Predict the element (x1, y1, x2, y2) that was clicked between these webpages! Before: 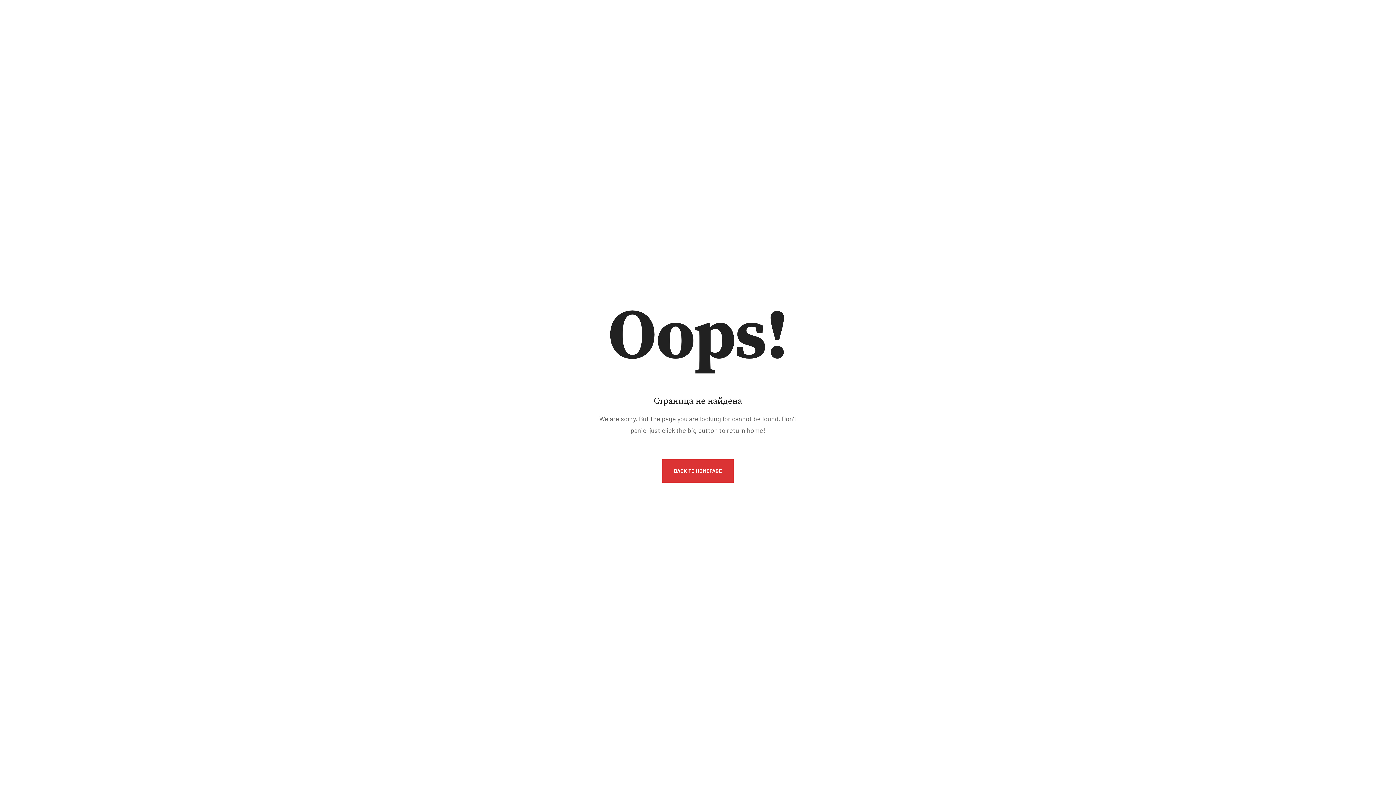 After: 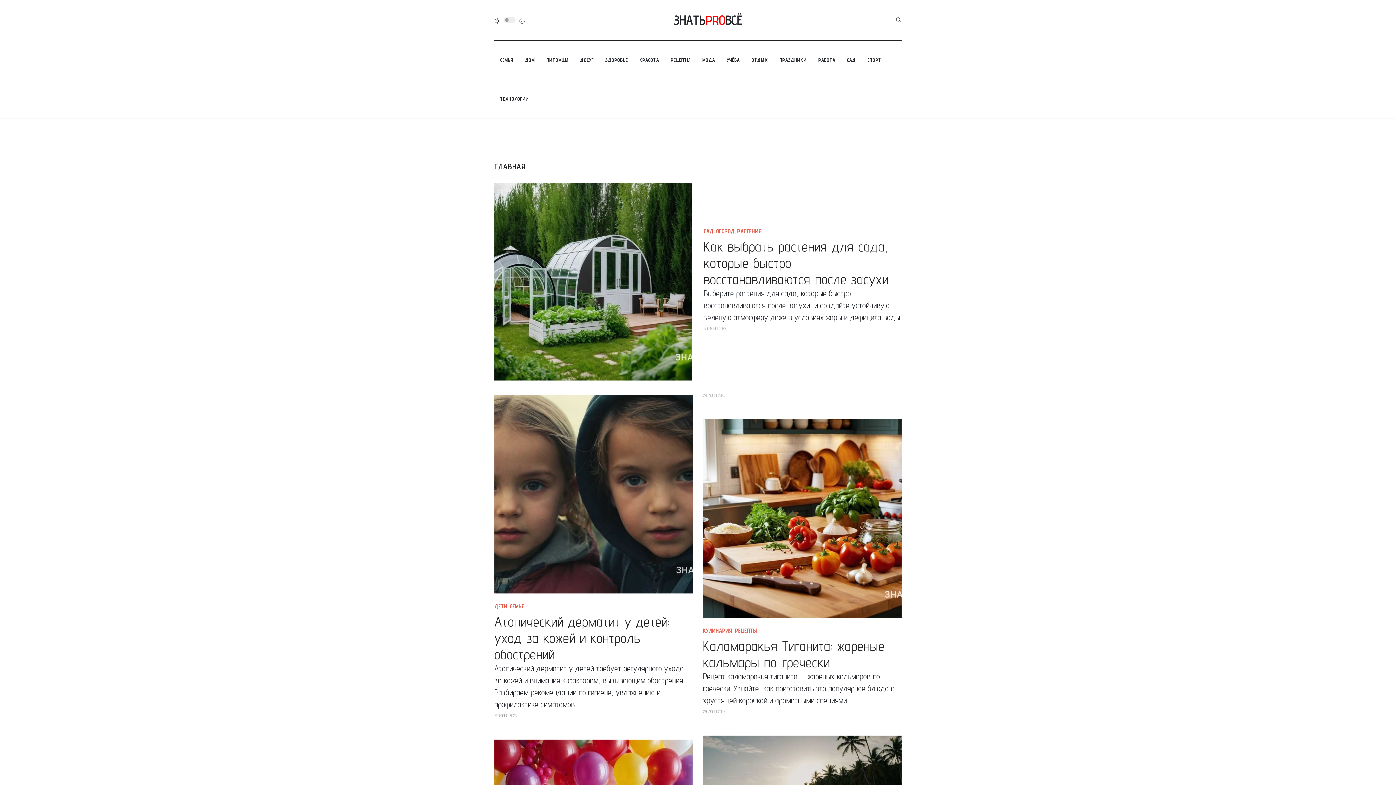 Action: label: BACK TO HOMEPAGE bbox: (662, 459, 733, 482)